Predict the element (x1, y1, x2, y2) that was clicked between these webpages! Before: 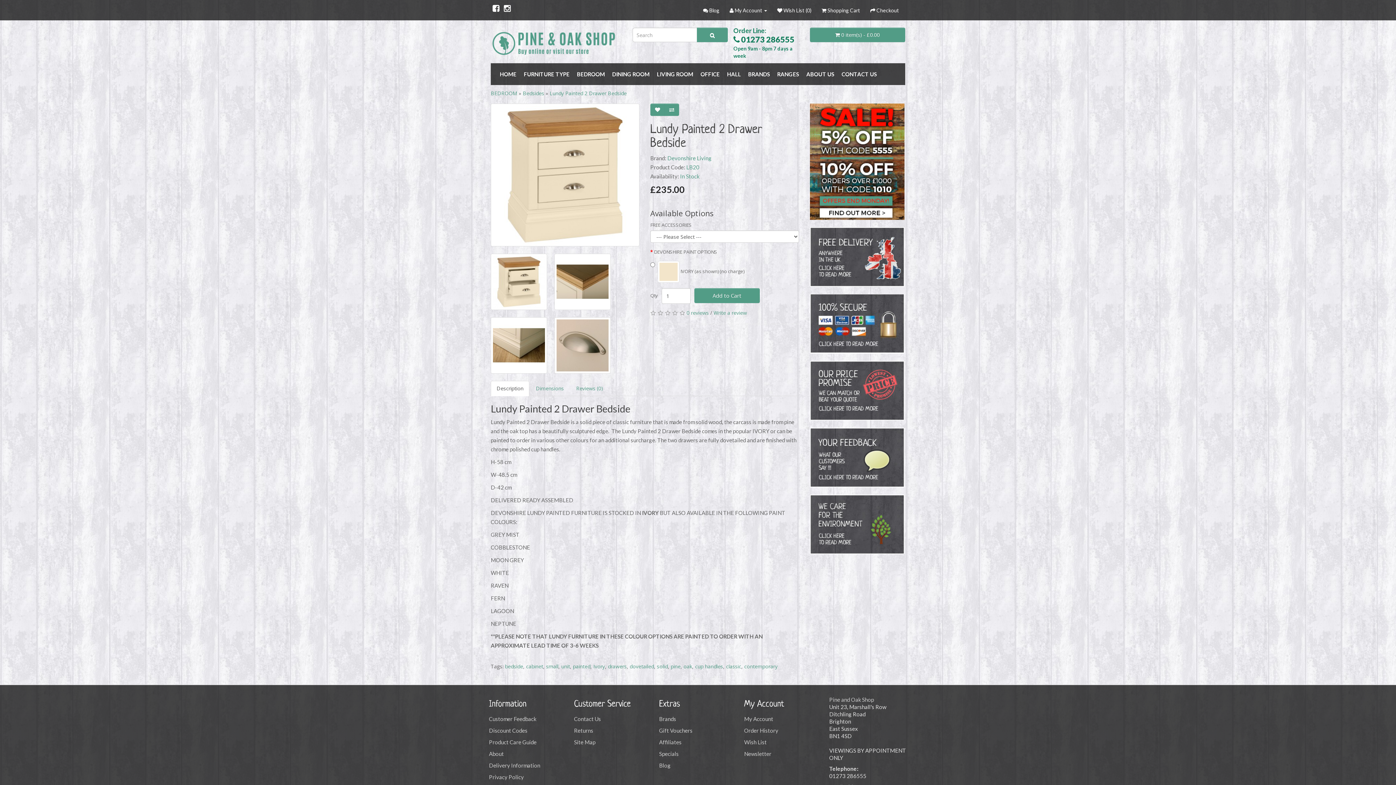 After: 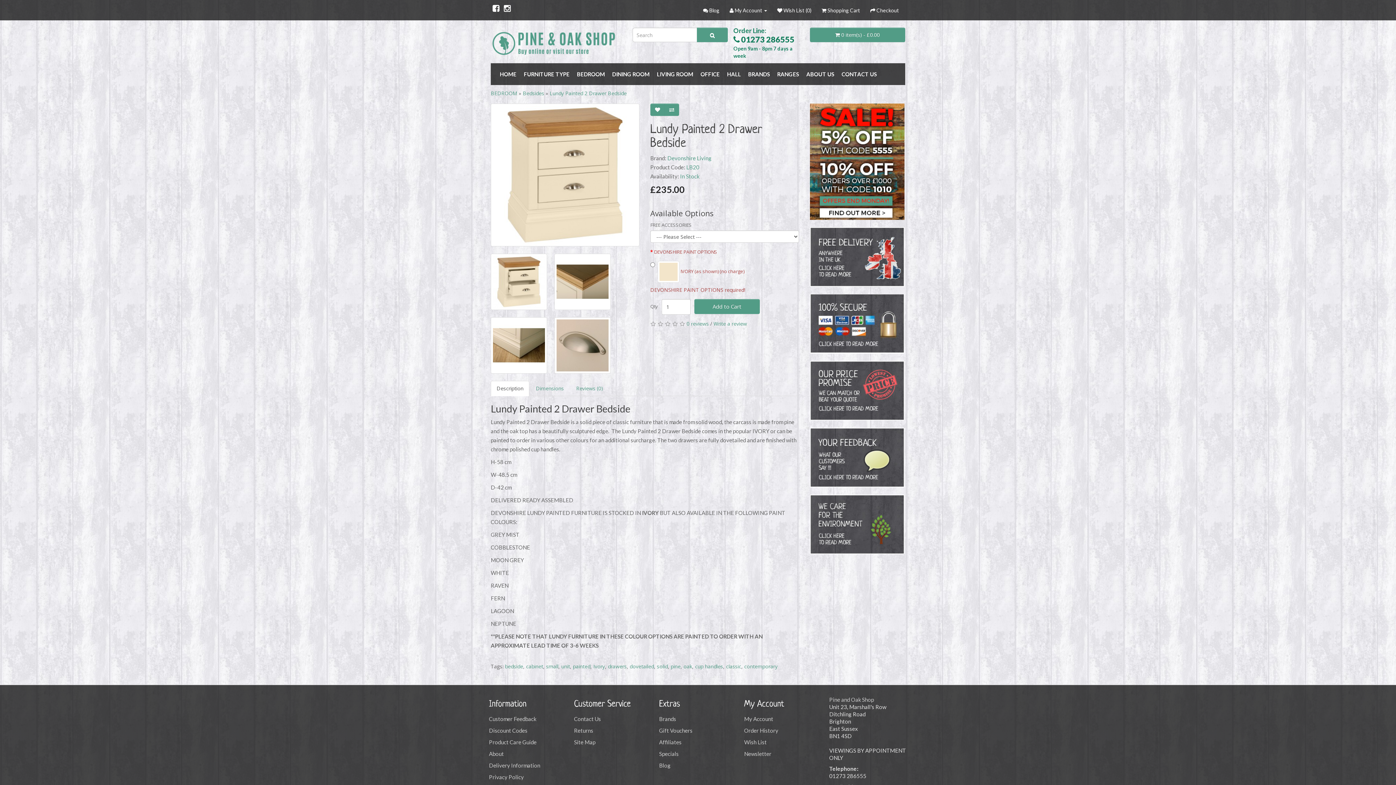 Action: bbox: (694, 288, 759, 303) label: Add to Cart